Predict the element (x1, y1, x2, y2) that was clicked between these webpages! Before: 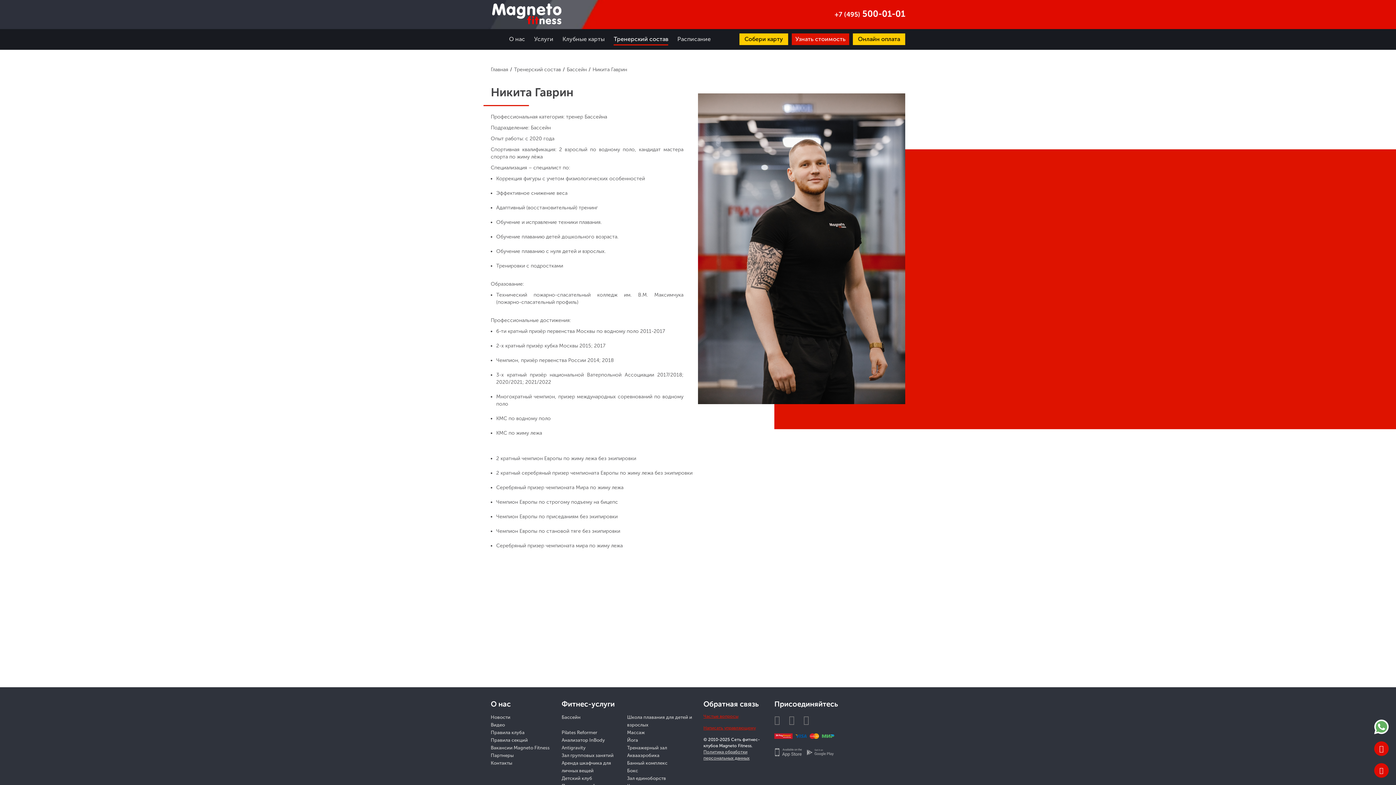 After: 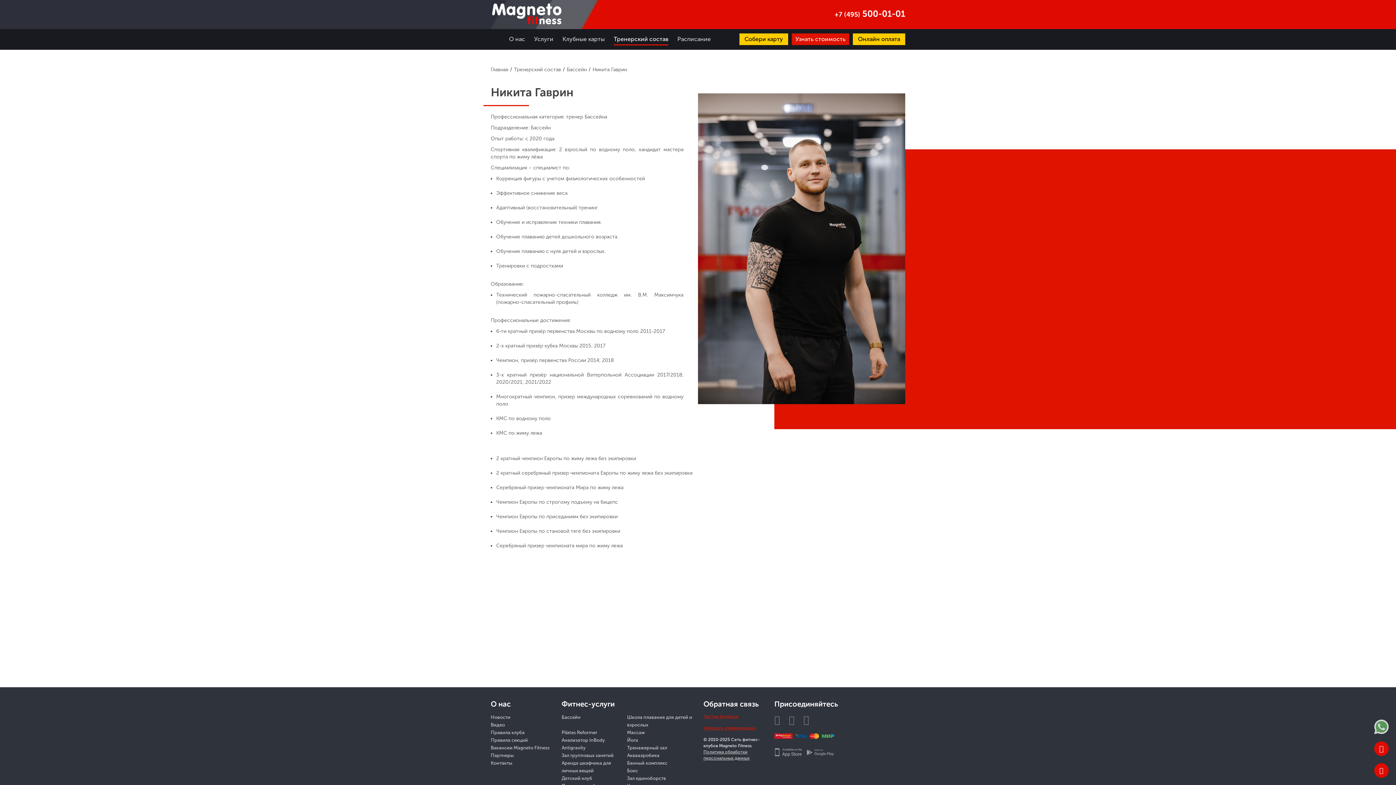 Action: bbox: (1374, 720, 1389, 734)